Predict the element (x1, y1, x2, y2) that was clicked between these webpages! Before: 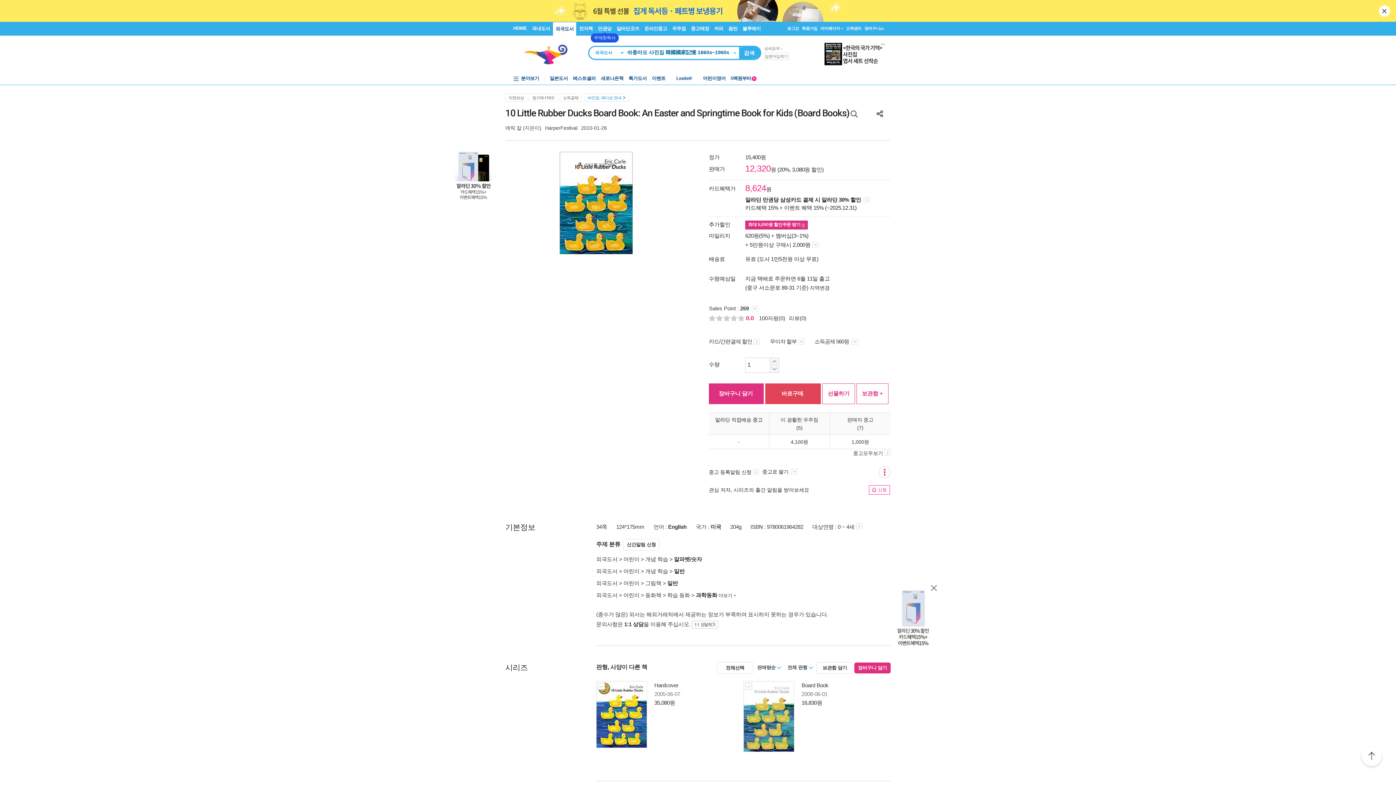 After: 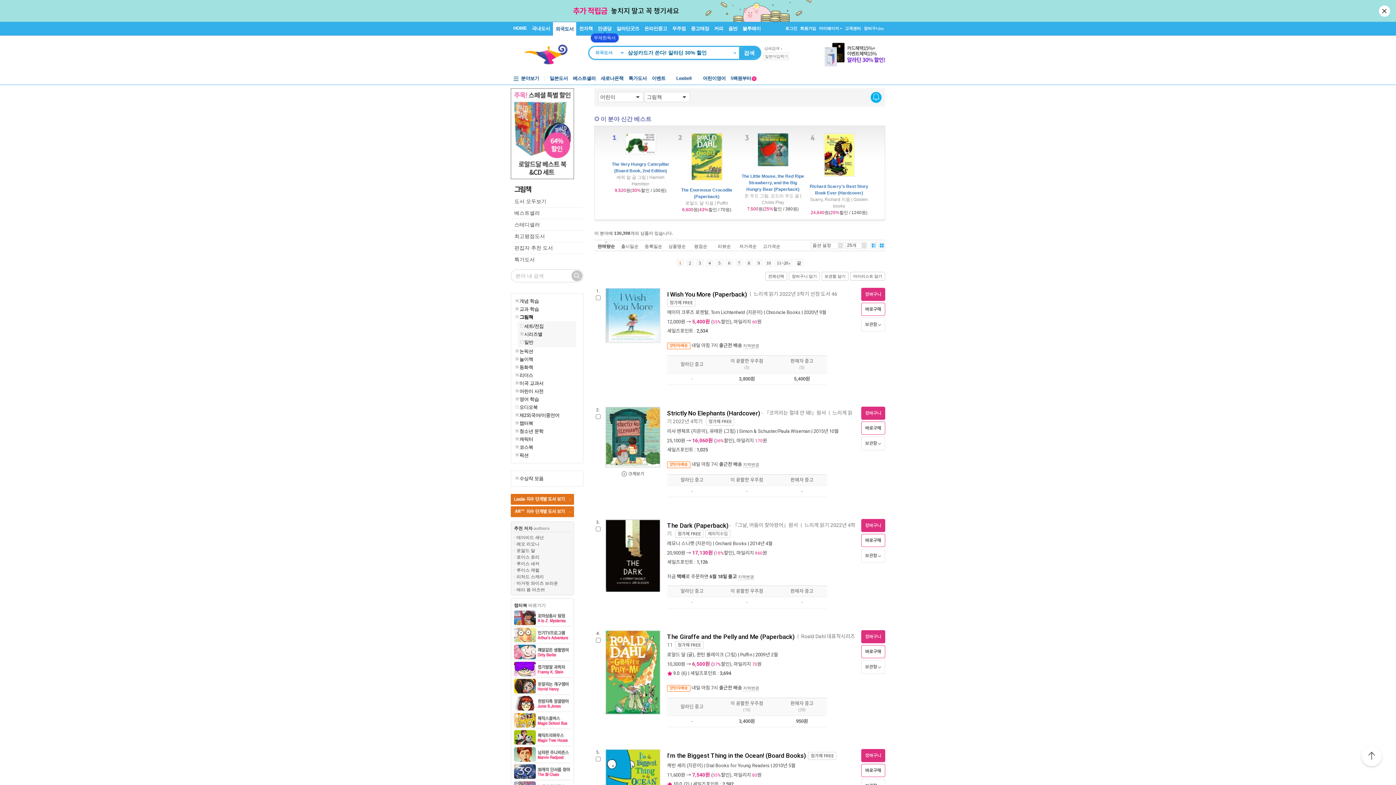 Action: bbox: (645, 580, 661, 586) label: 그림책